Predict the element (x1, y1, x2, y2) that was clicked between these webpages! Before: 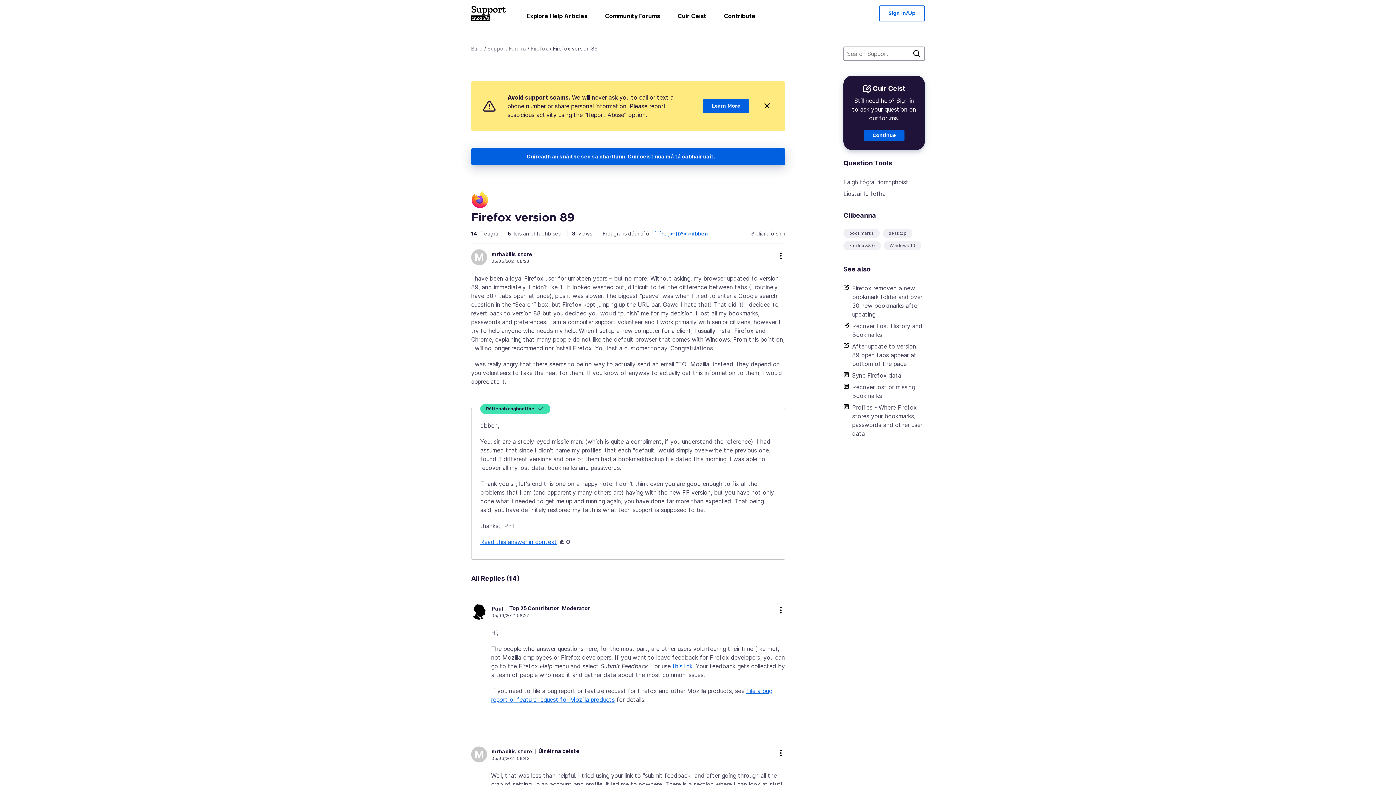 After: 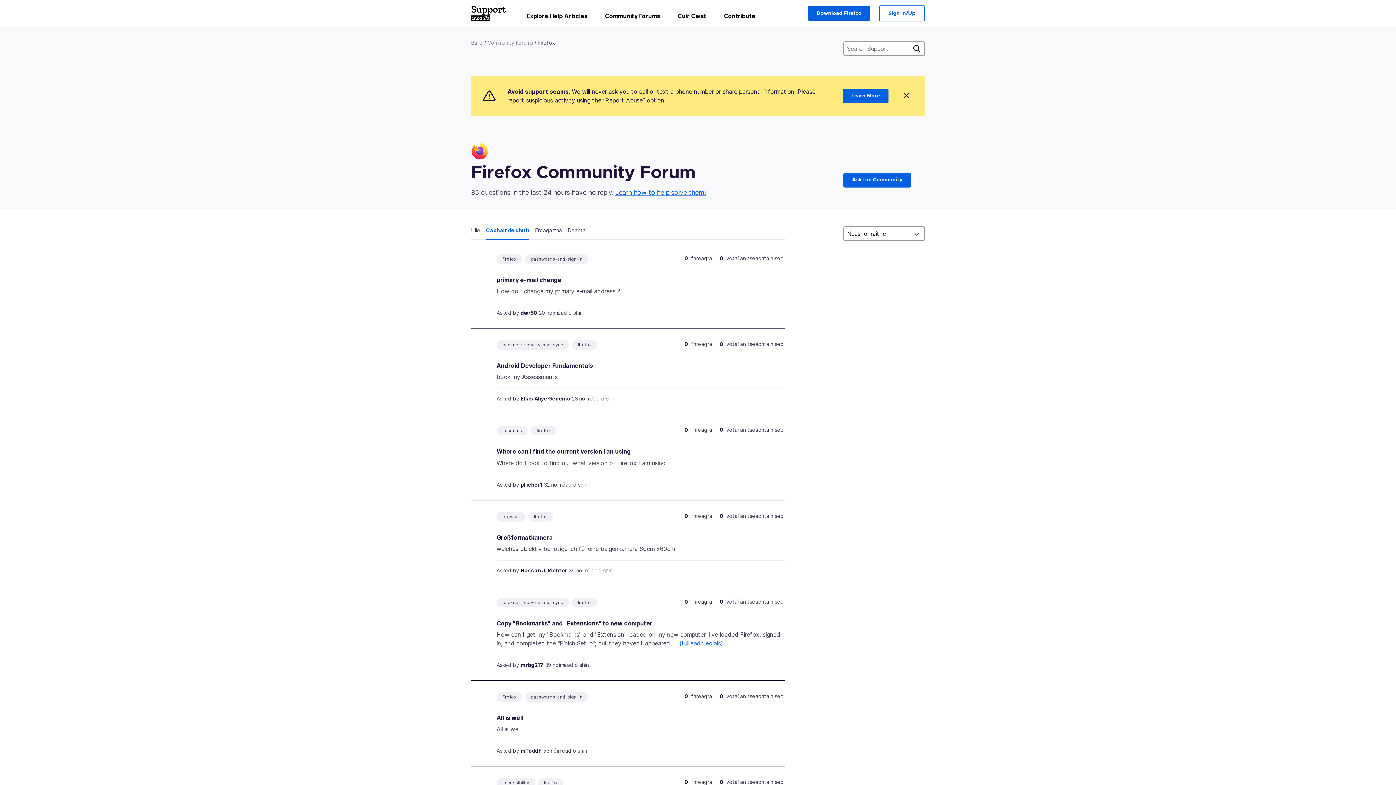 Action: label: Firefox bbox: (530, 44, 548, 52)